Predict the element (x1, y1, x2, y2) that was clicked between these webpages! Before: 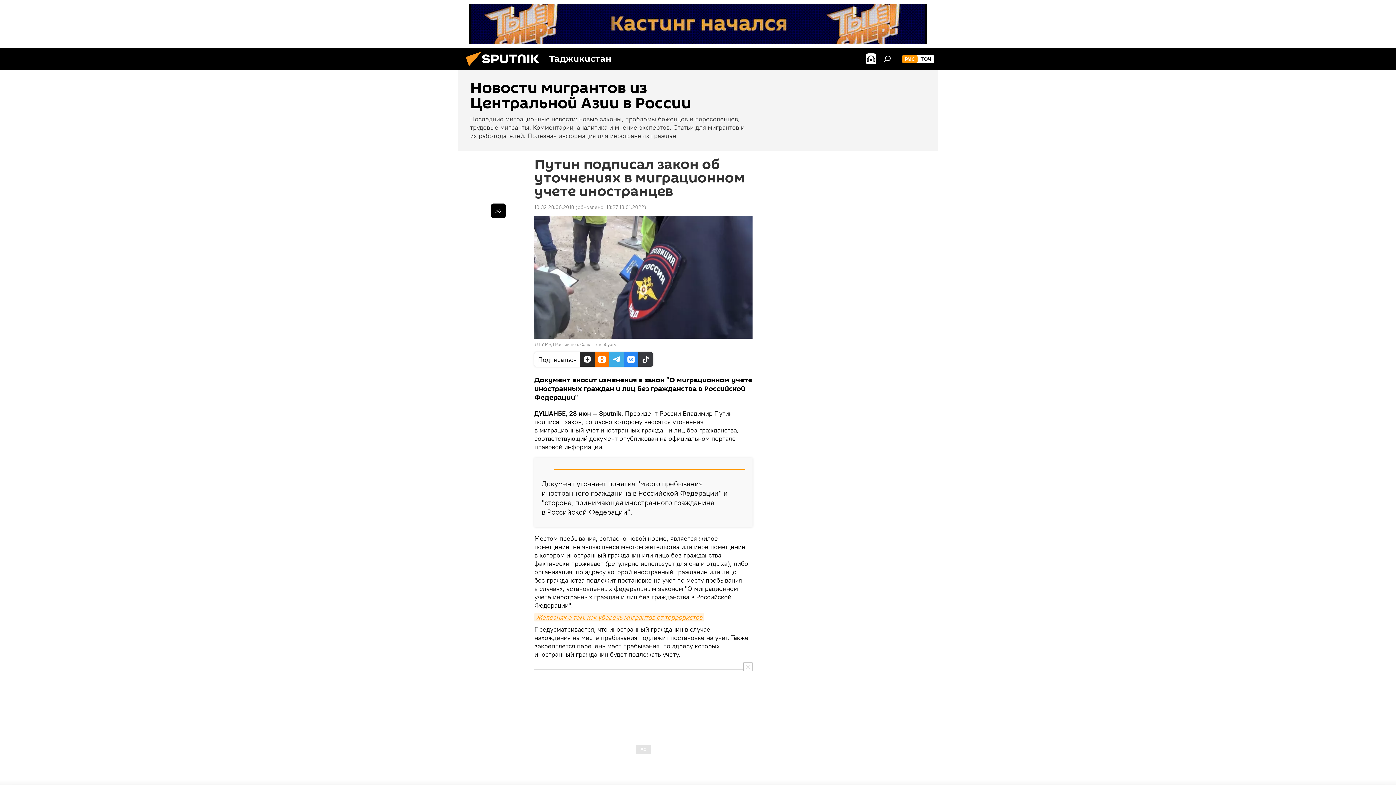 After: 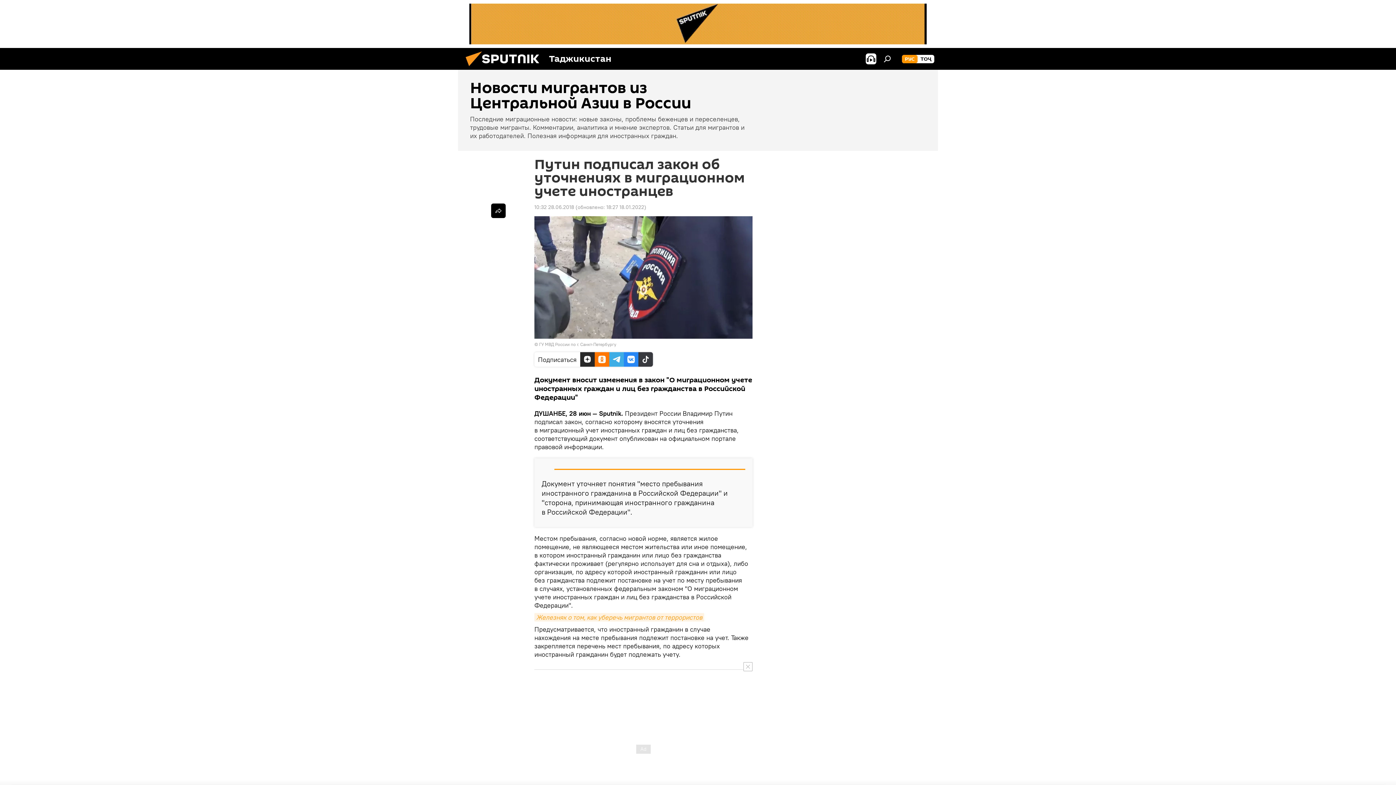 Action: bbox: (469, 3, 926, 44)